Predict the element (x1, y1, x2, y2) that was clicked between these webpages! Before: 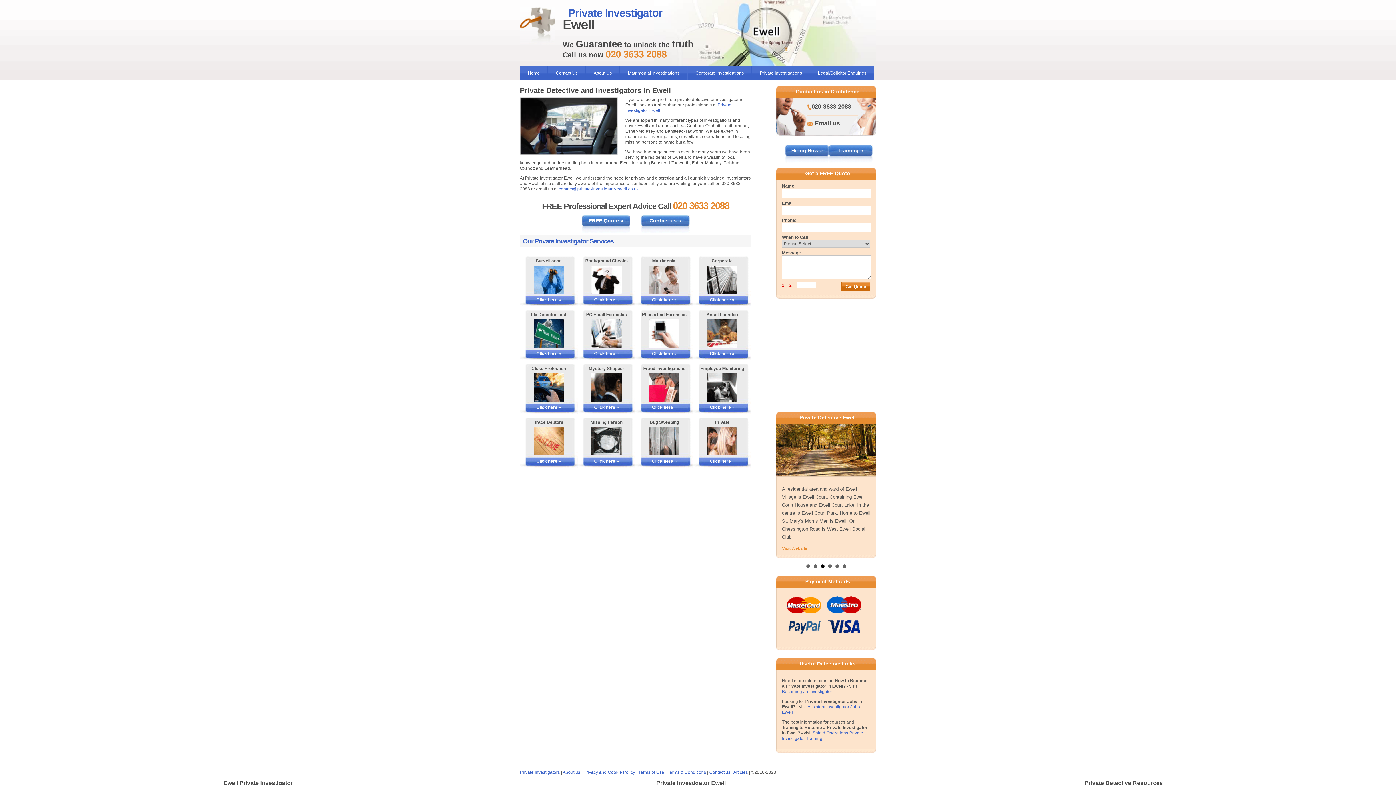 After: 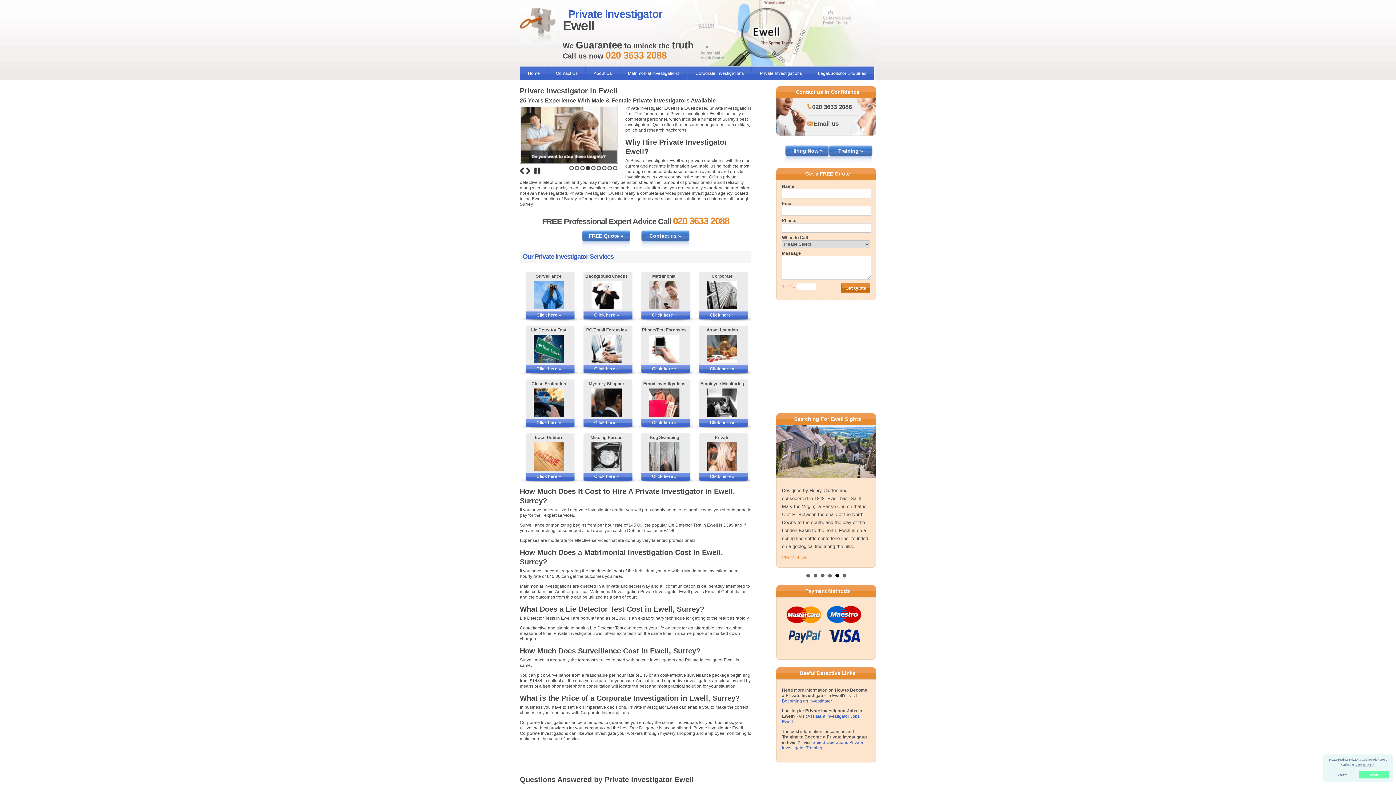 Action: bbox: (520, 40, 555, 45)